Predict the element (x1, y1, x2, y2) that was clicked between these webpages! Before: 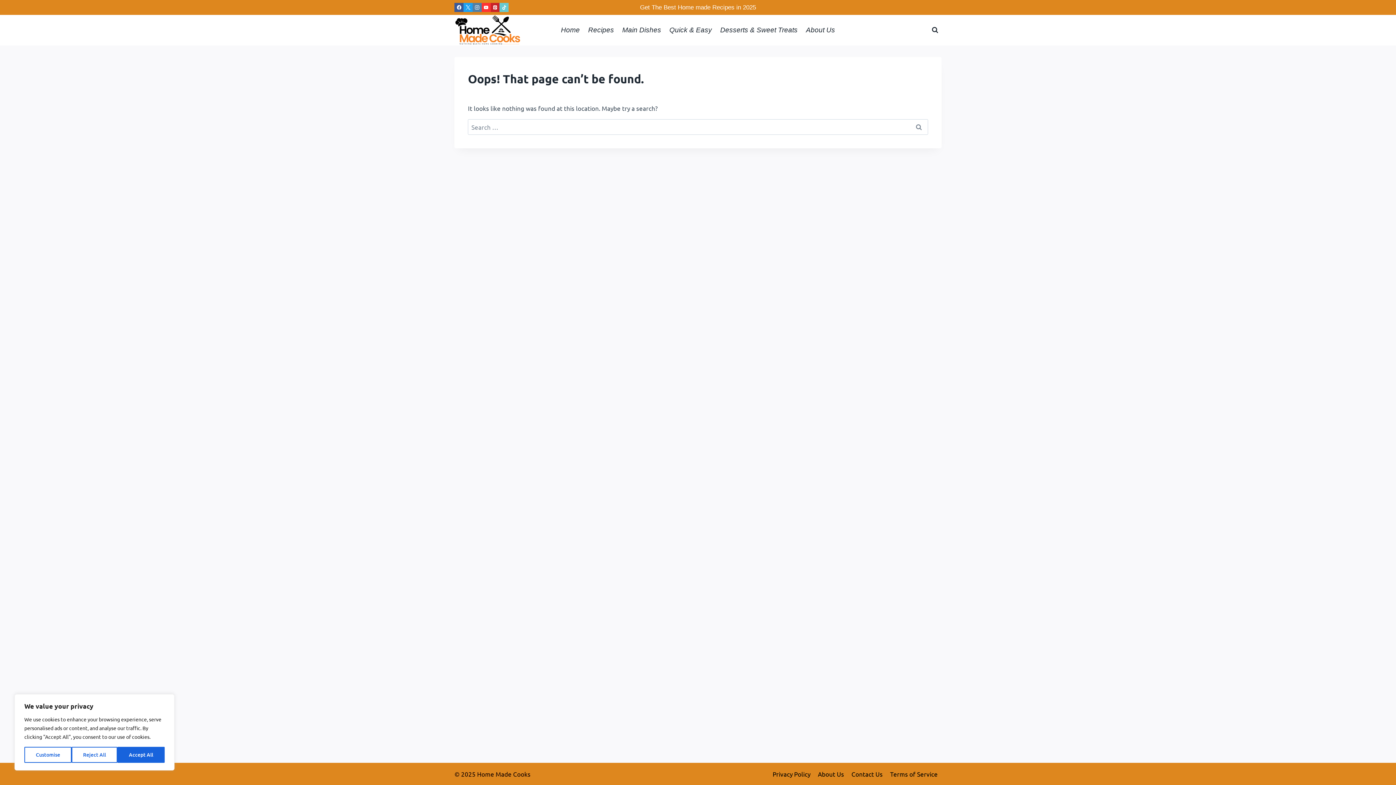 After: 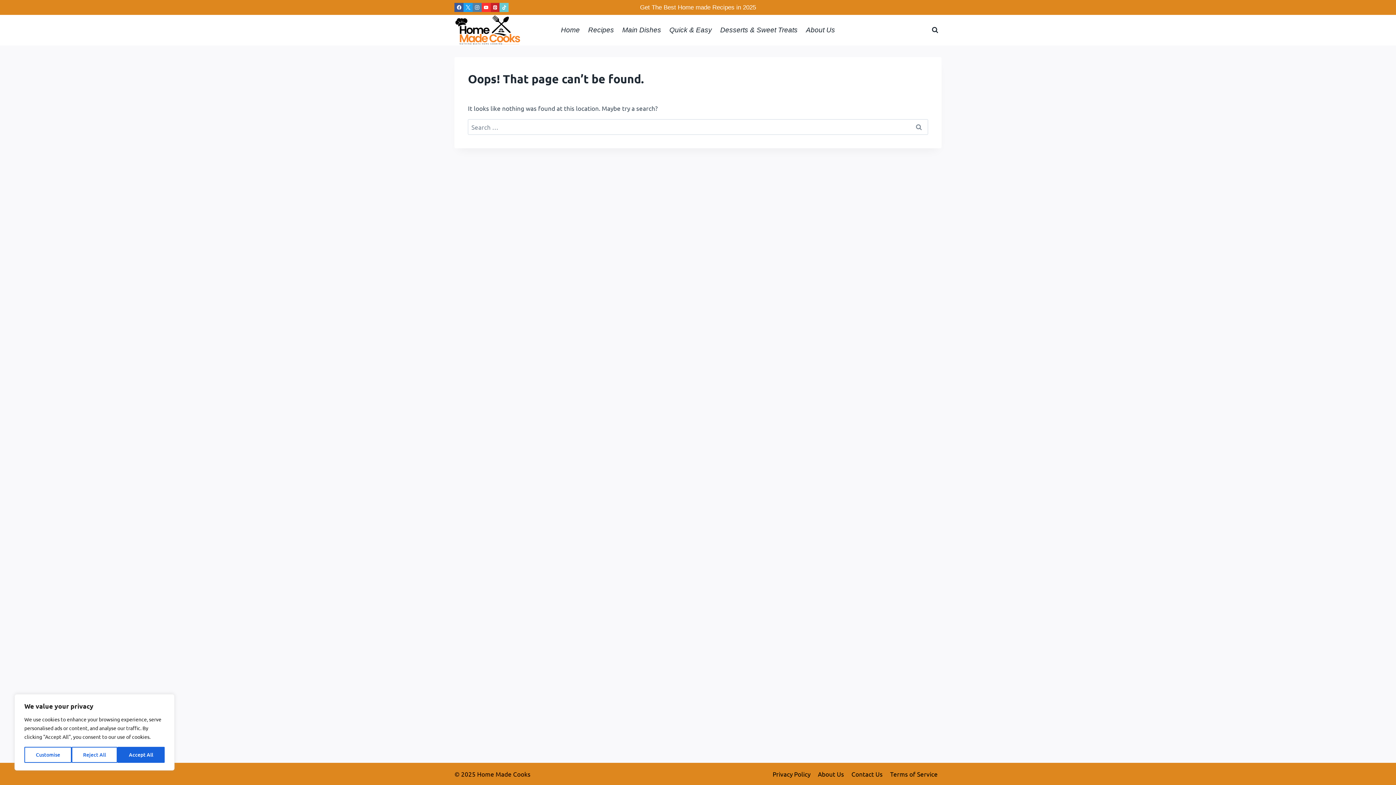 Action: label: YouTube bbox: (481, 2, 490, 11)